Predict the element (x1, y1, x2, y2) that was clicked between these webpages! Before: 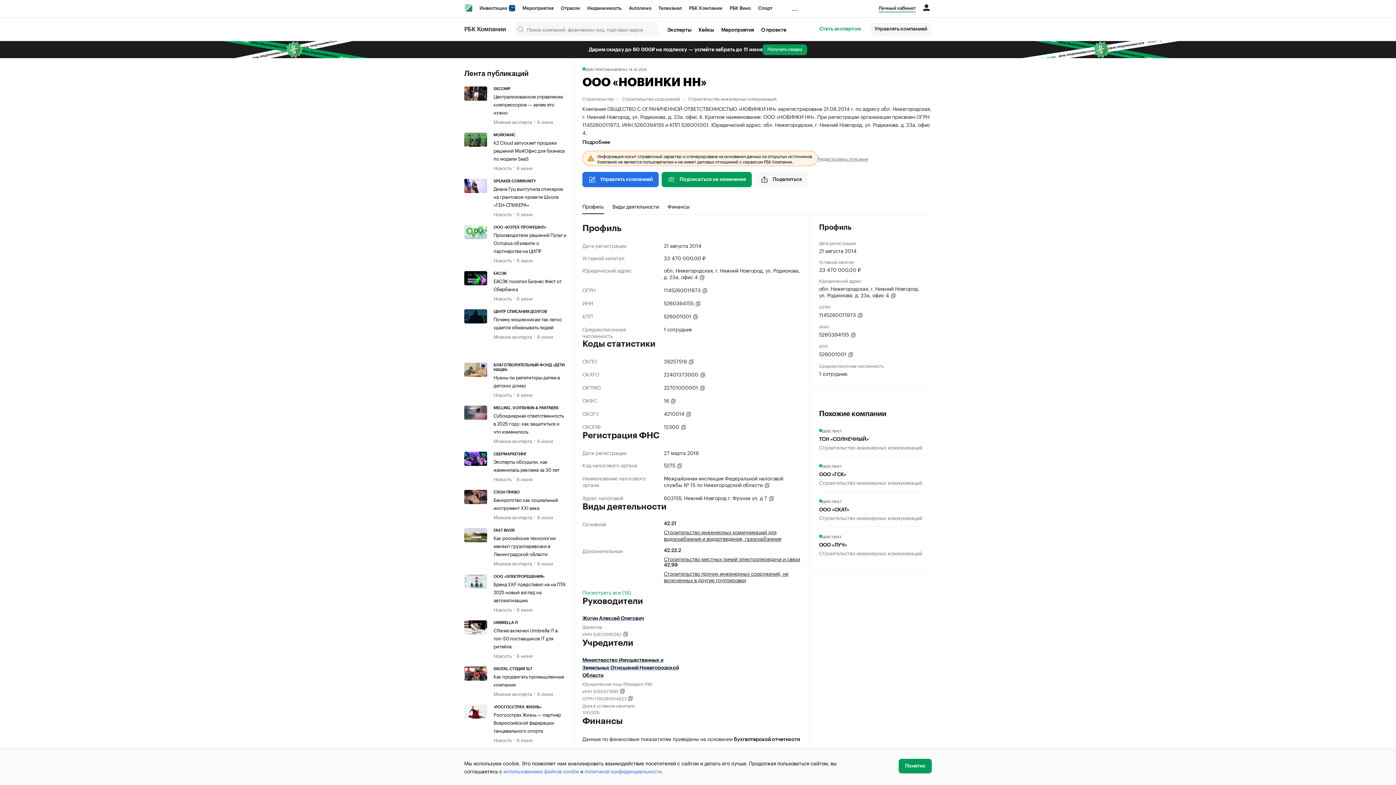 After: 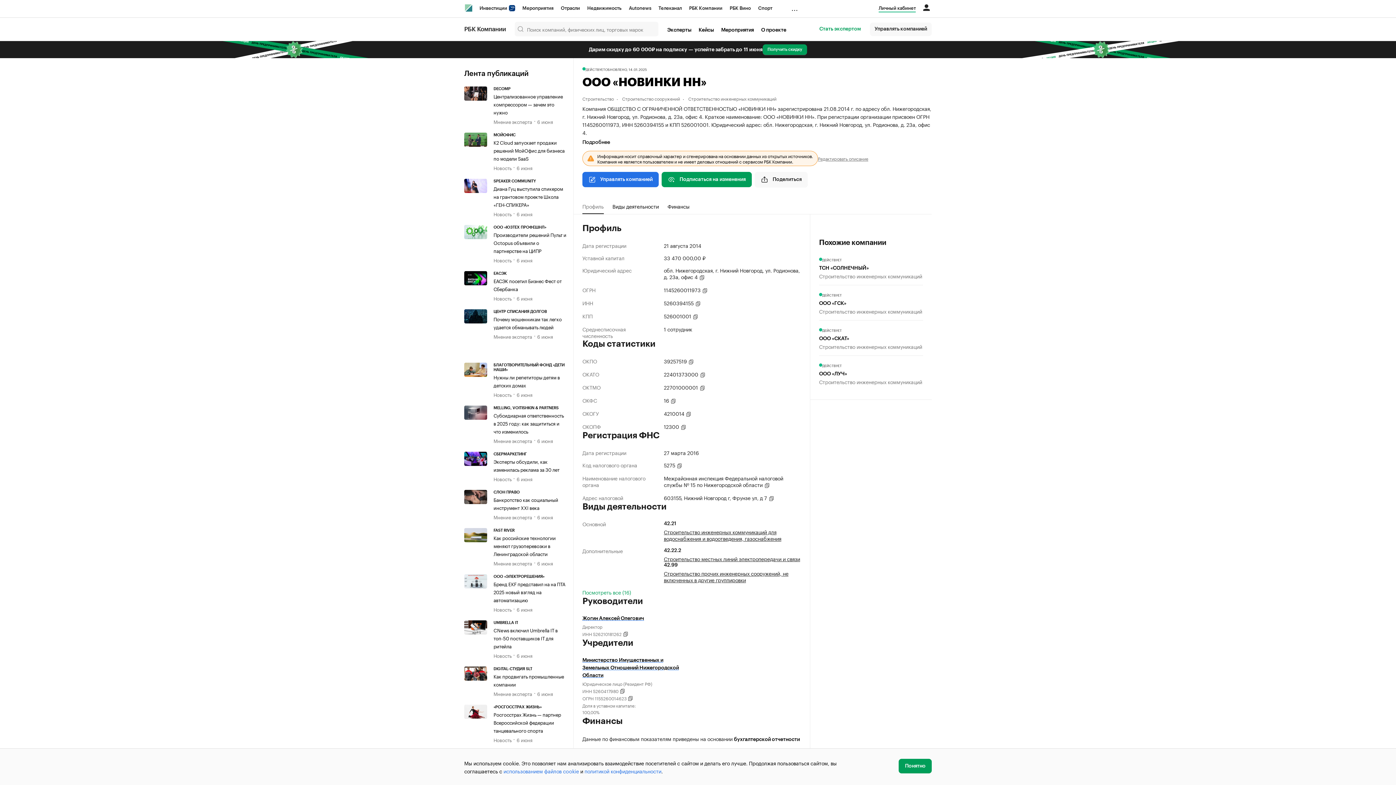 Action: label: Профиль bbox: (582, 198, 603, 214)